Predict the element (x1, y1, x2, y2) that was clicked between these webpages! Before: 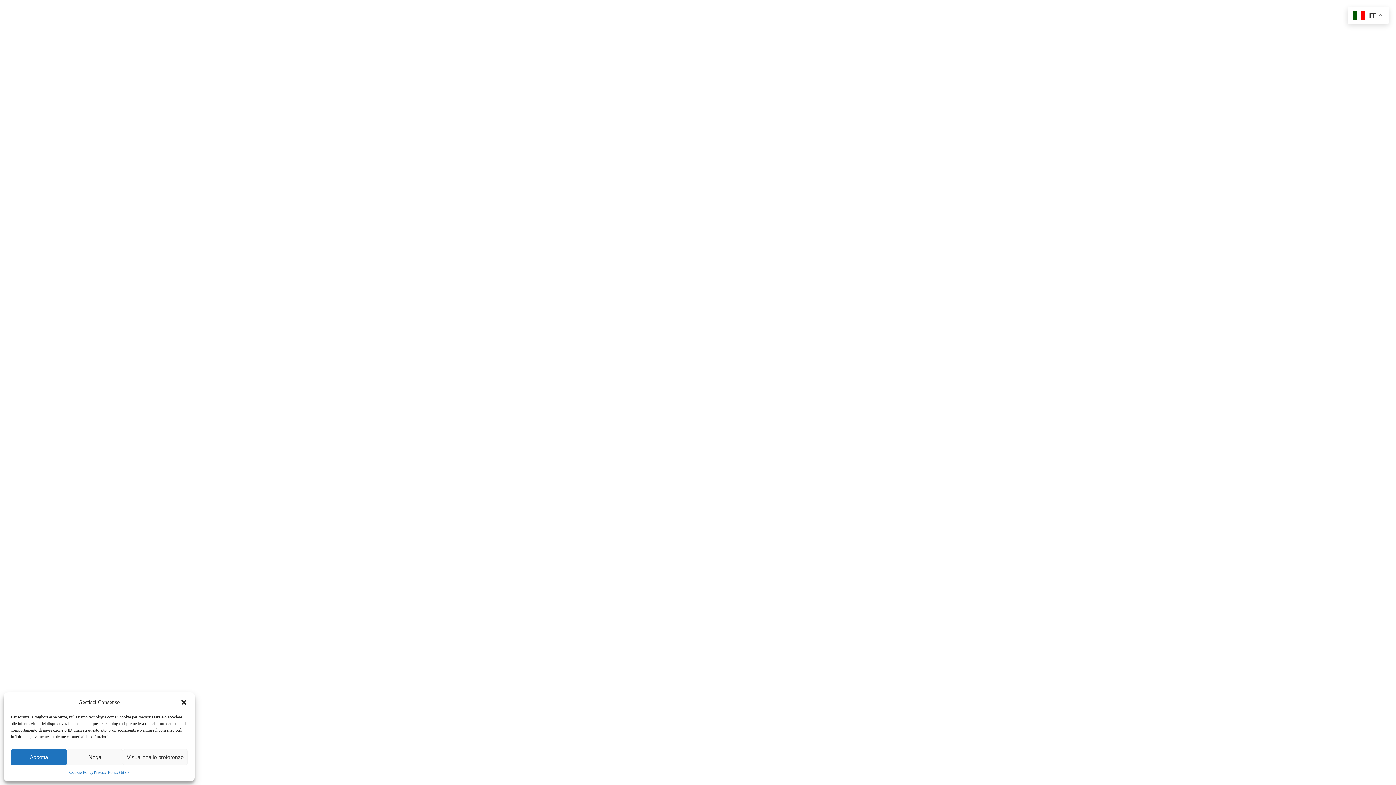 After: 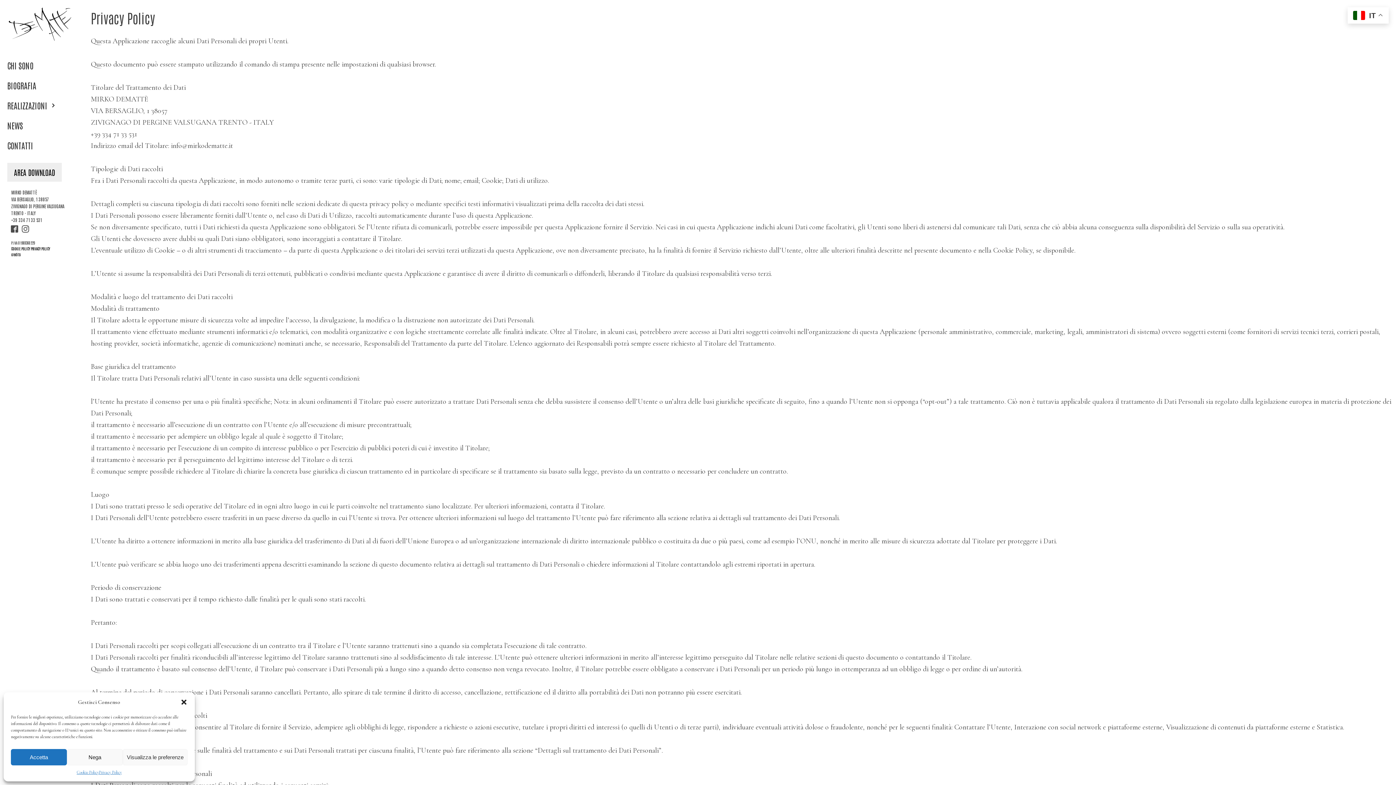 Action: label: Privacy Policy bbox: (93, 769, 118, 776)